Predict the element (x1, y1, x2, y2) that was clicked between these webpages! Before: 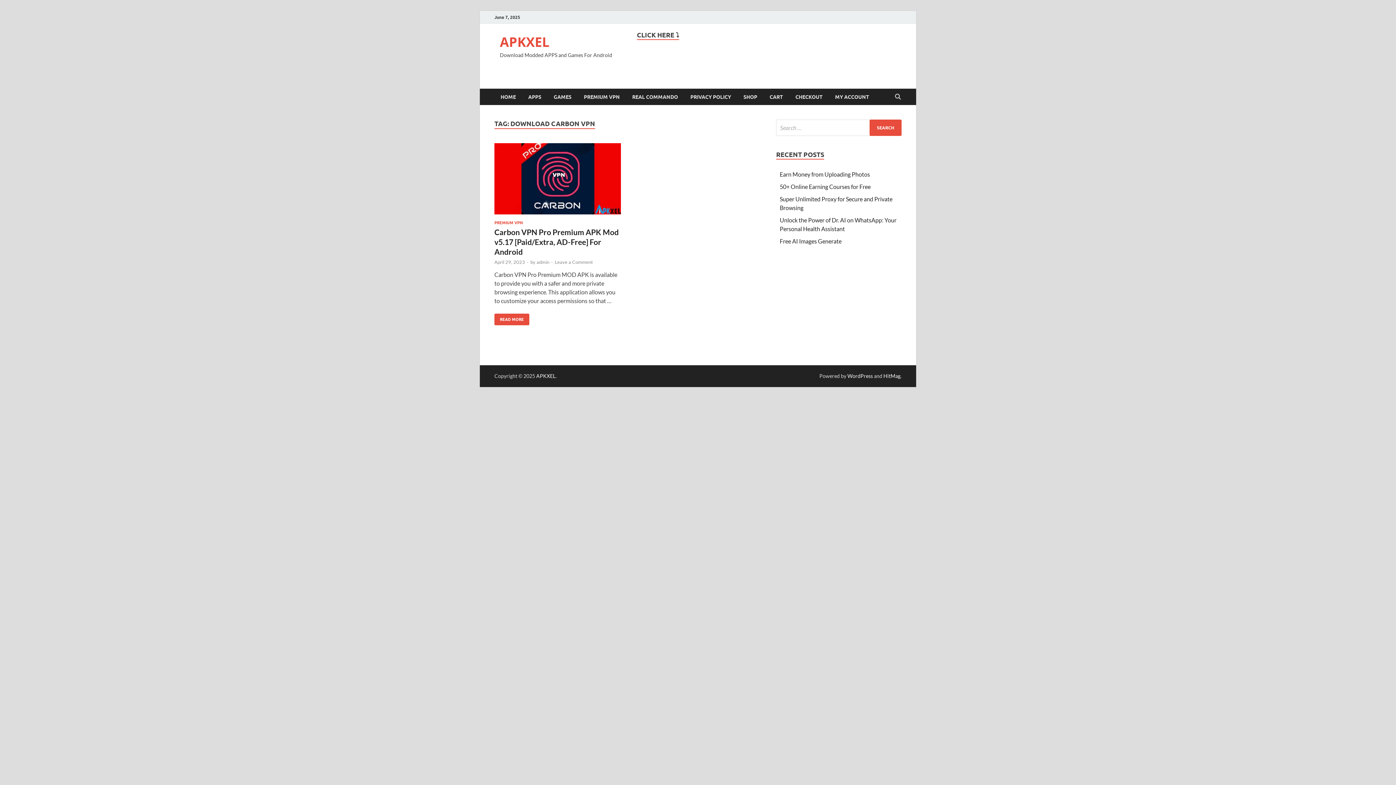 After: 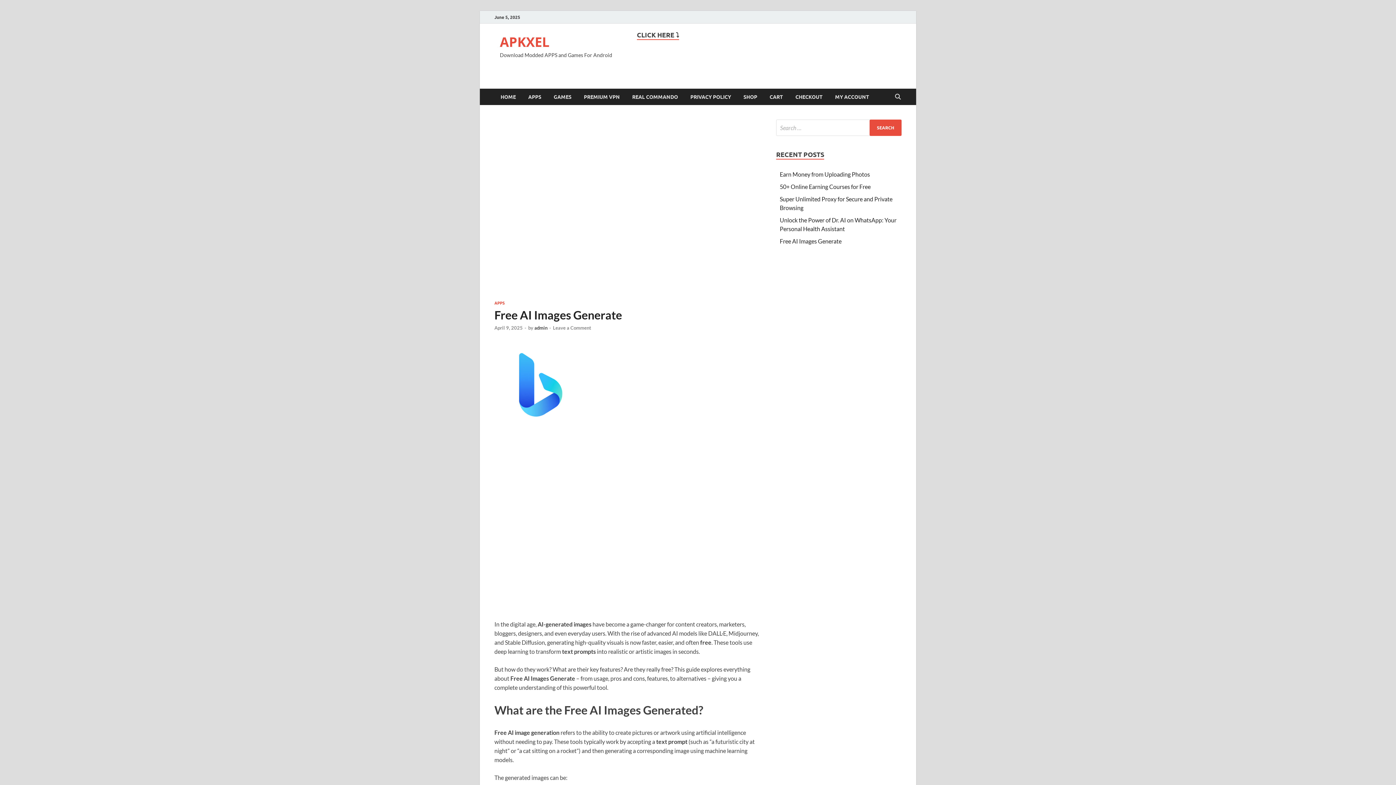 Action: bbox: (780, 237, 841, 244) label: Free AI Images Generate